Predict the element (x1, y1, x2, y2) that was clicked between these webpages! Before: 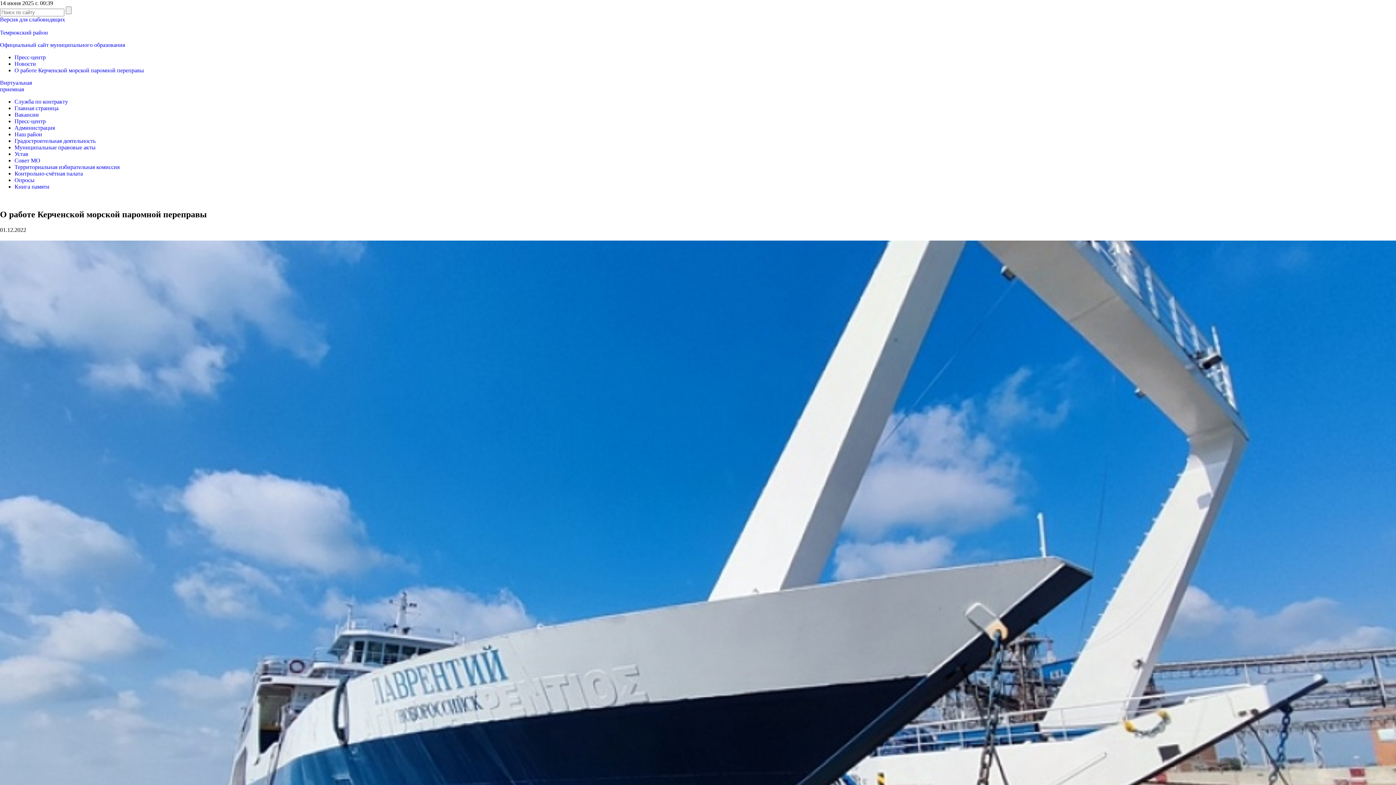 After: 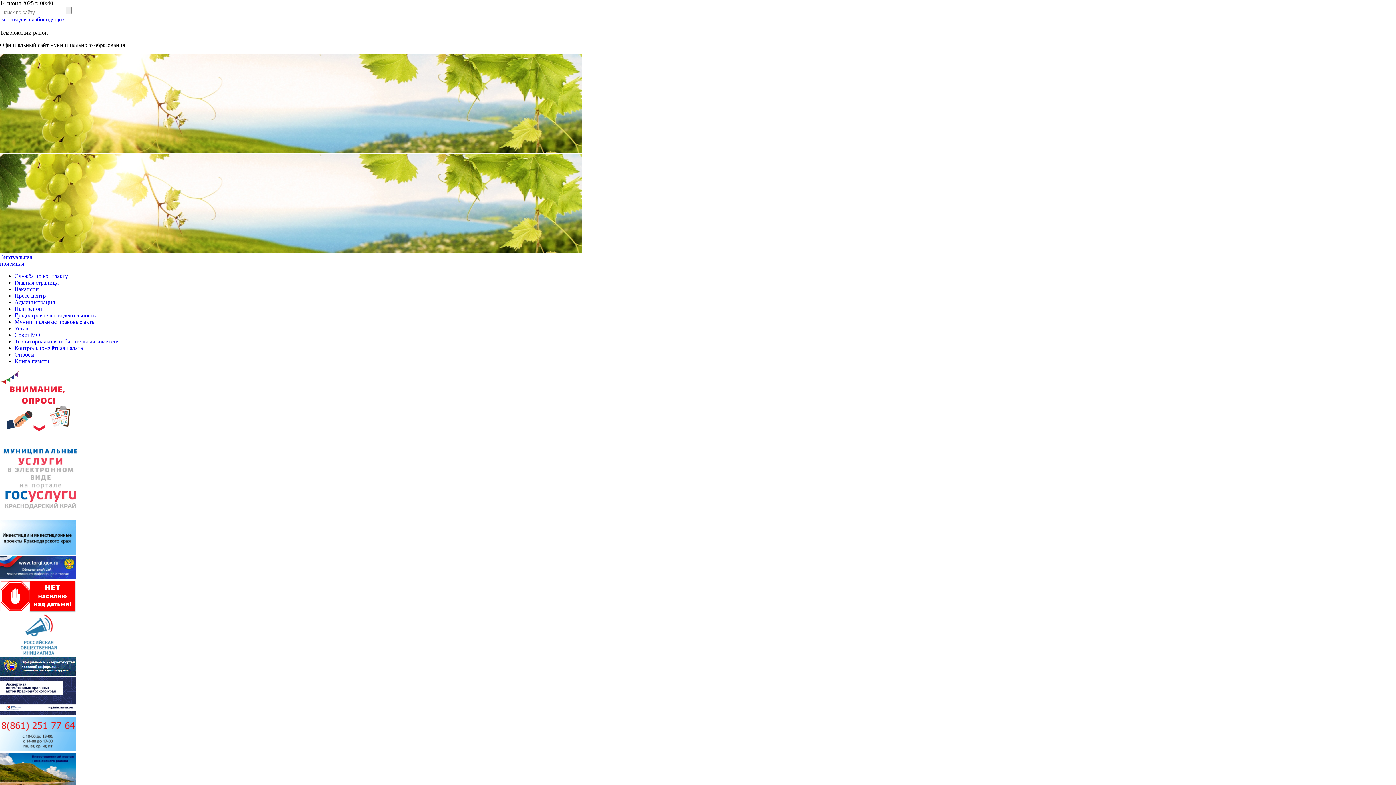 Action: label:  
Темрюкский район

Официальный сайт муниципального образования bbox: (0, 22, 1396, 48)